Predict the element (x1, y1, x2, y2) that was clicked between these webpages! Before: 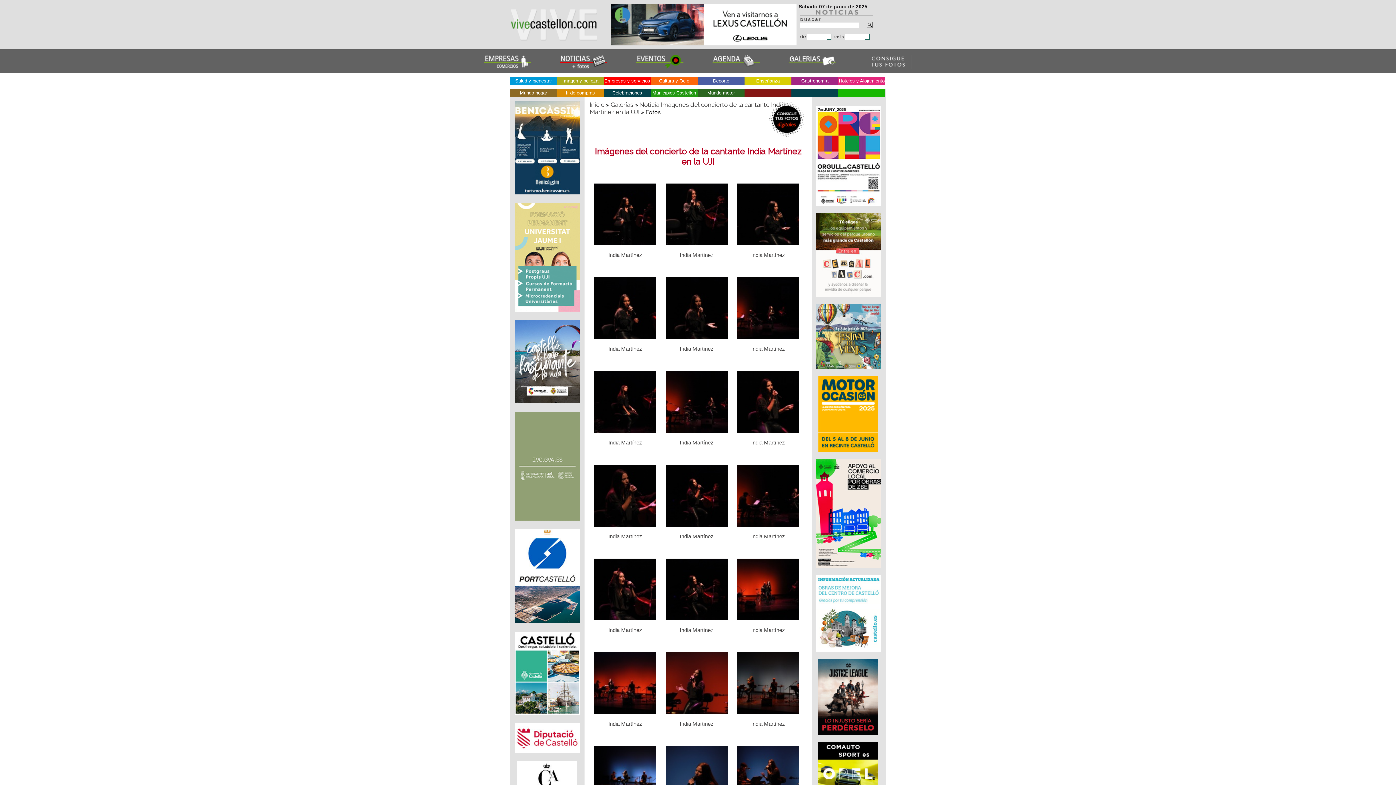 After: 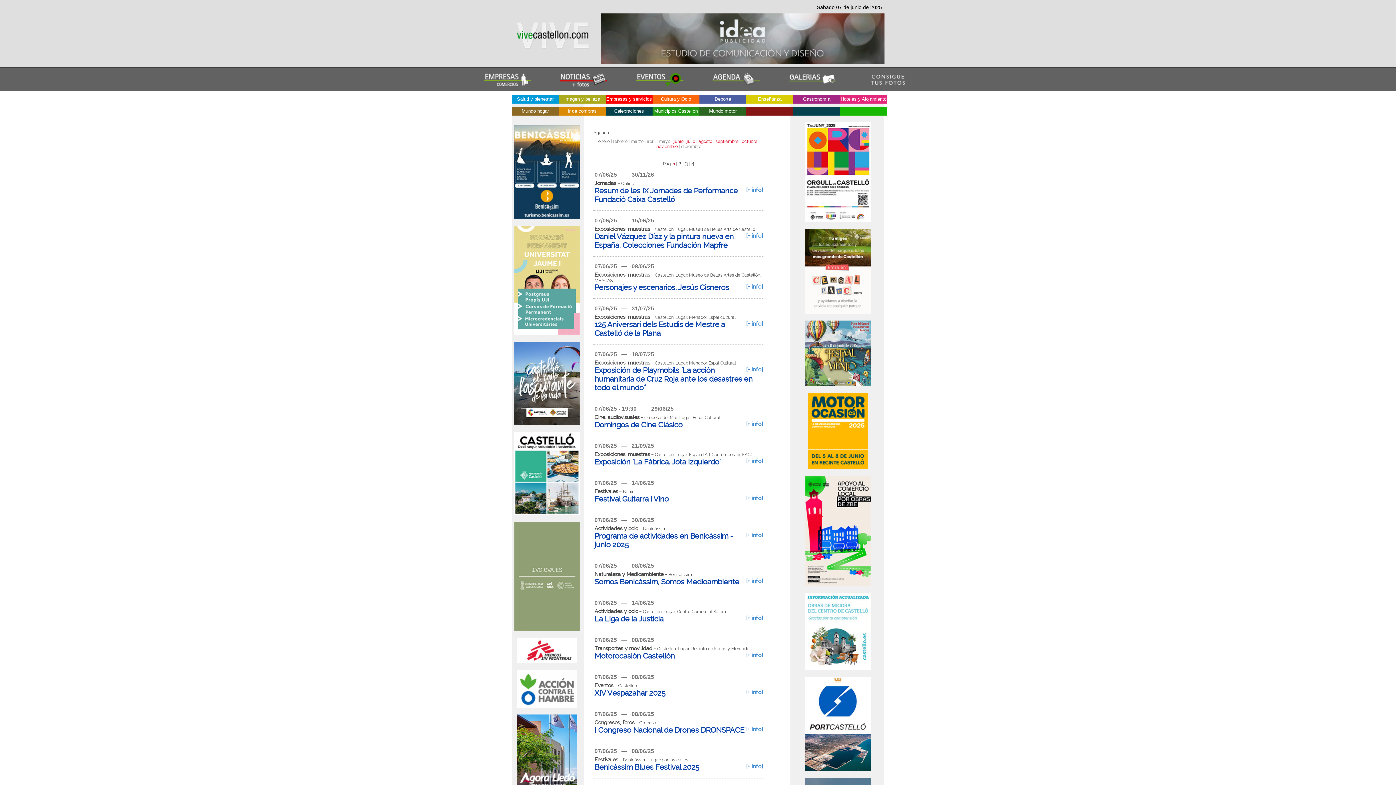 Action: bbox: (698, 64, 773, 69)